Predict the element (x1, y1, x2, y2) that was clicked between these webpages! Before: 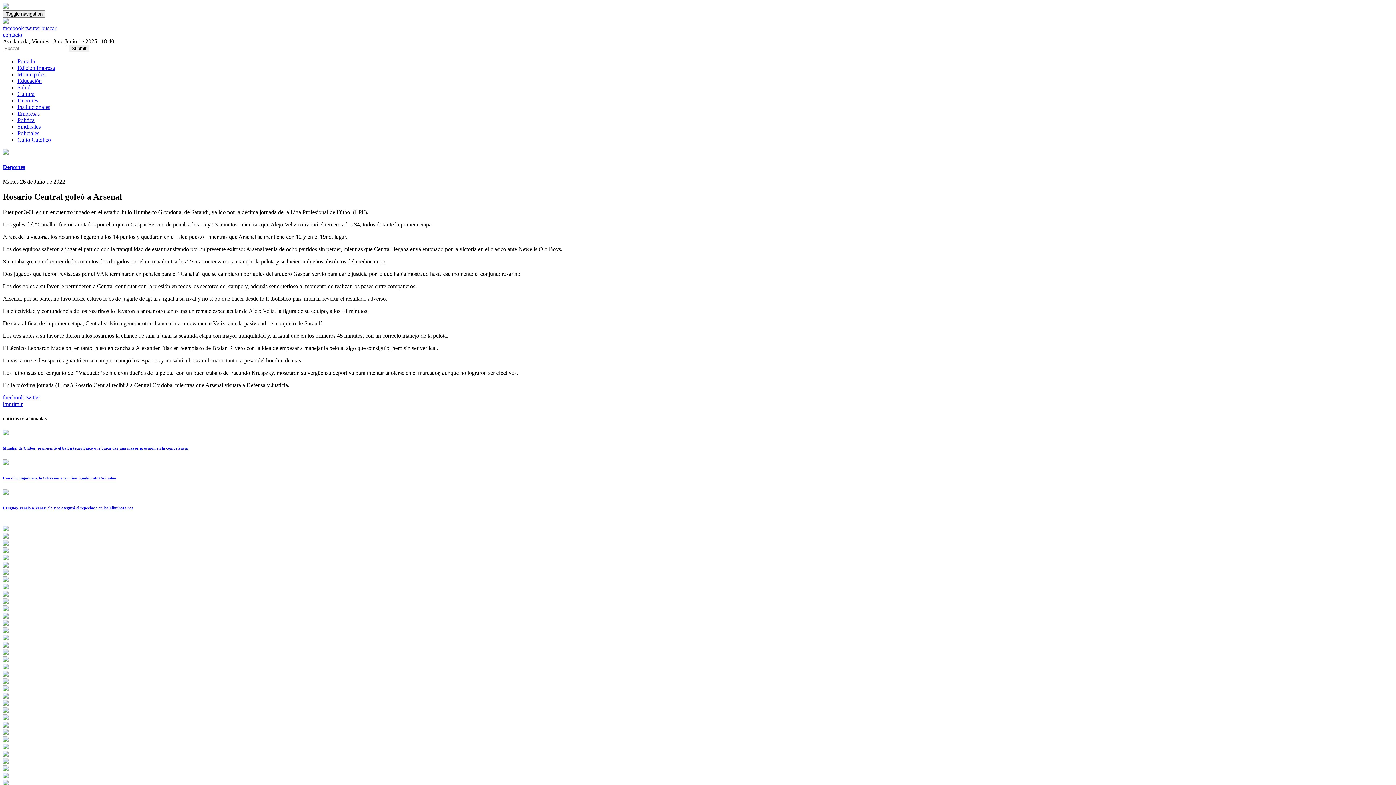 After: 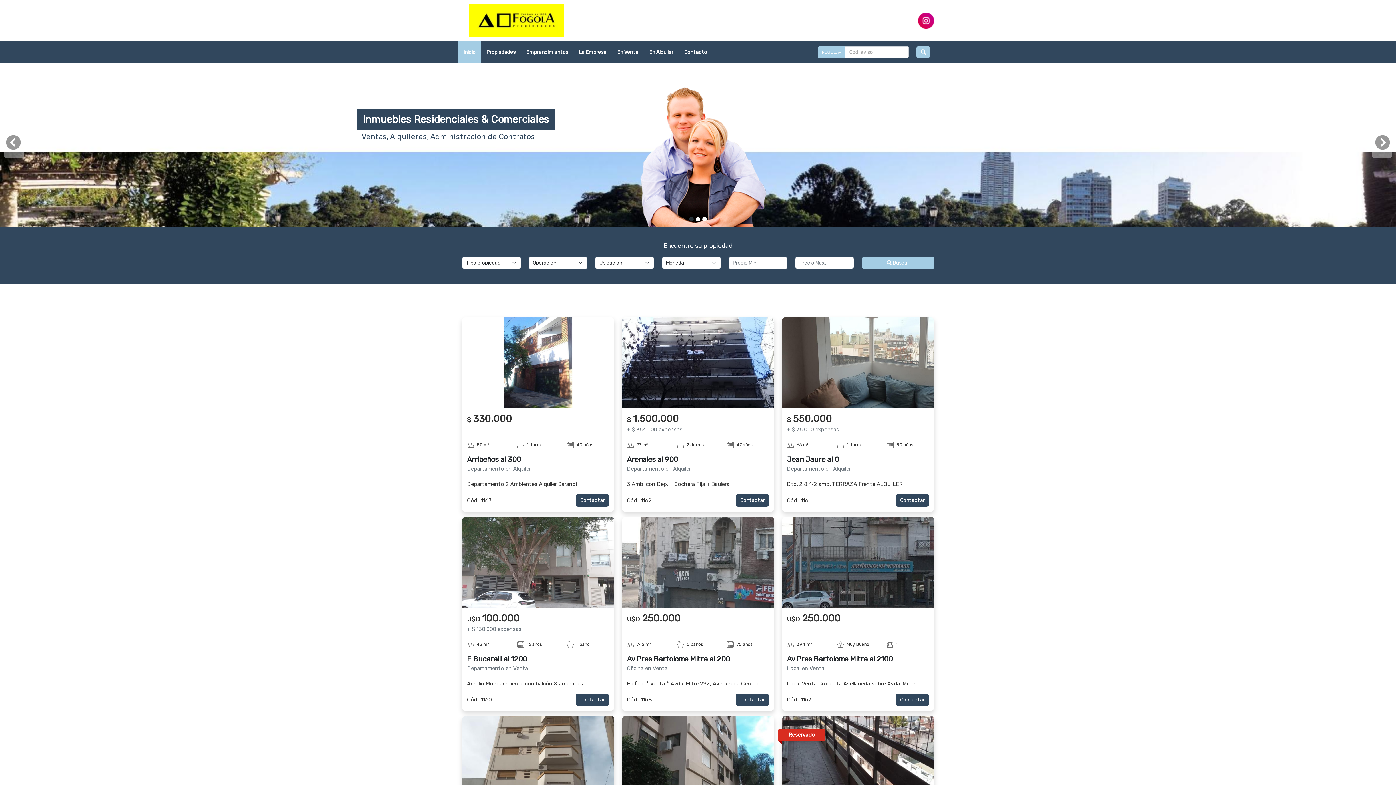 Action: bbox: (2, 591, 8, 598)